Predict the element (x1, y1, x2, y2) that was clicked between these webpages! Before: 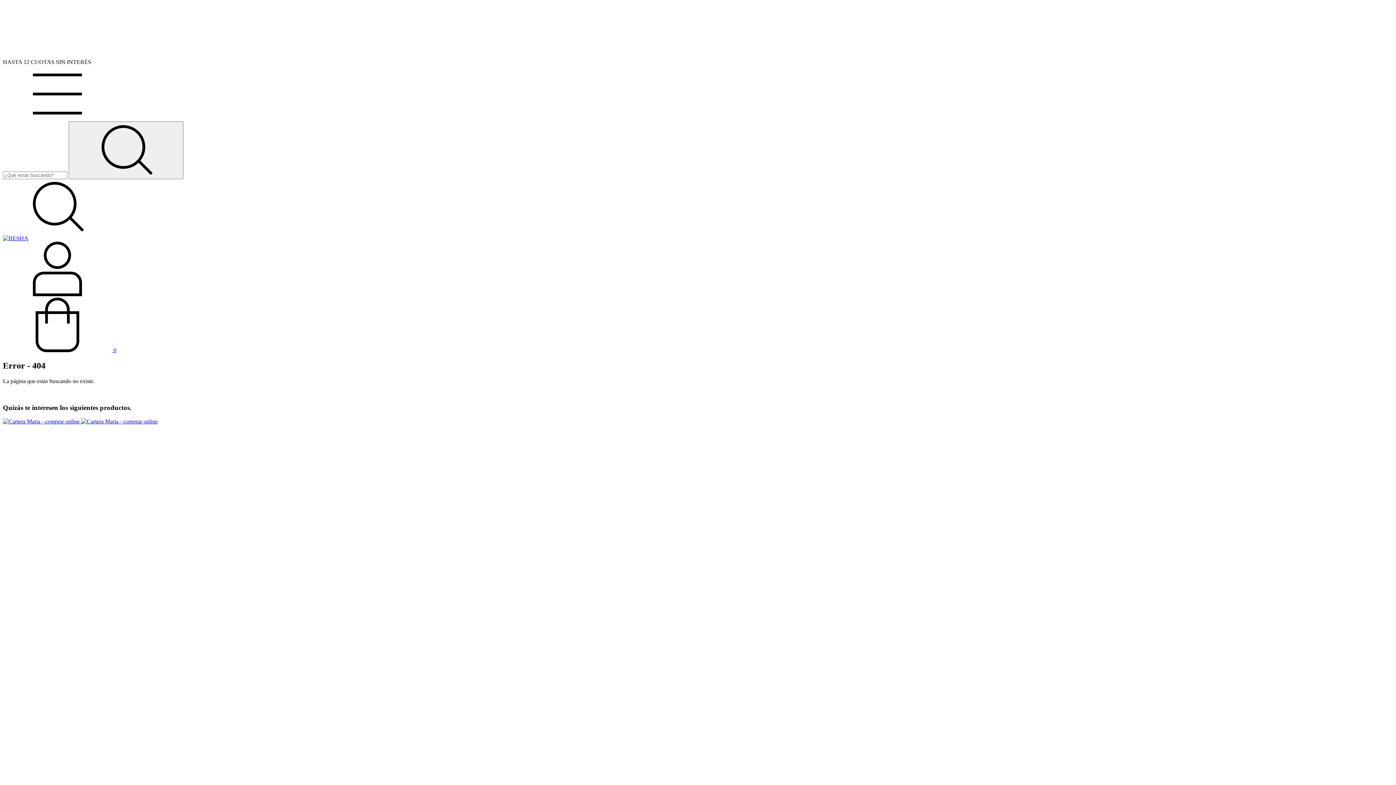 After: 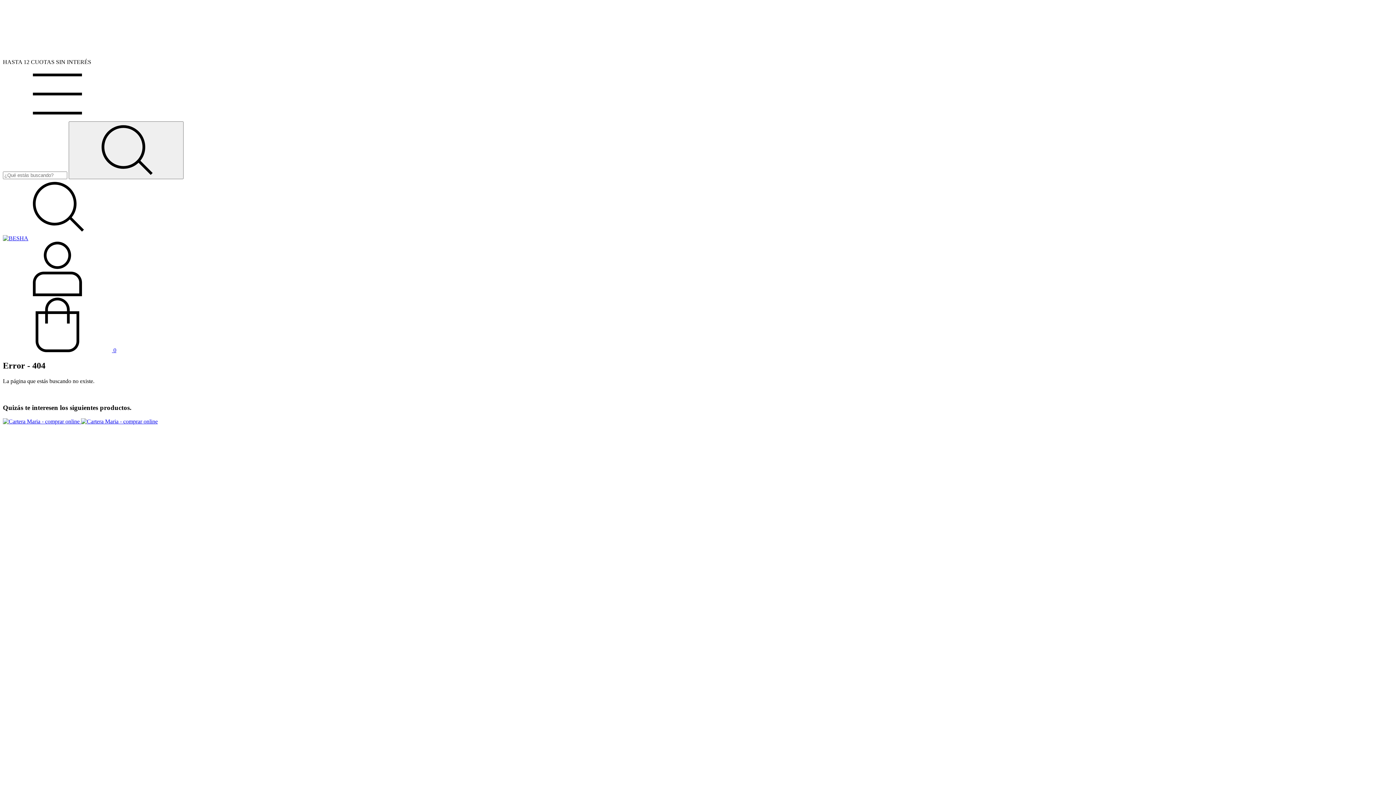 Action: bbox: (2, 228, 112, 234) label: Buscador